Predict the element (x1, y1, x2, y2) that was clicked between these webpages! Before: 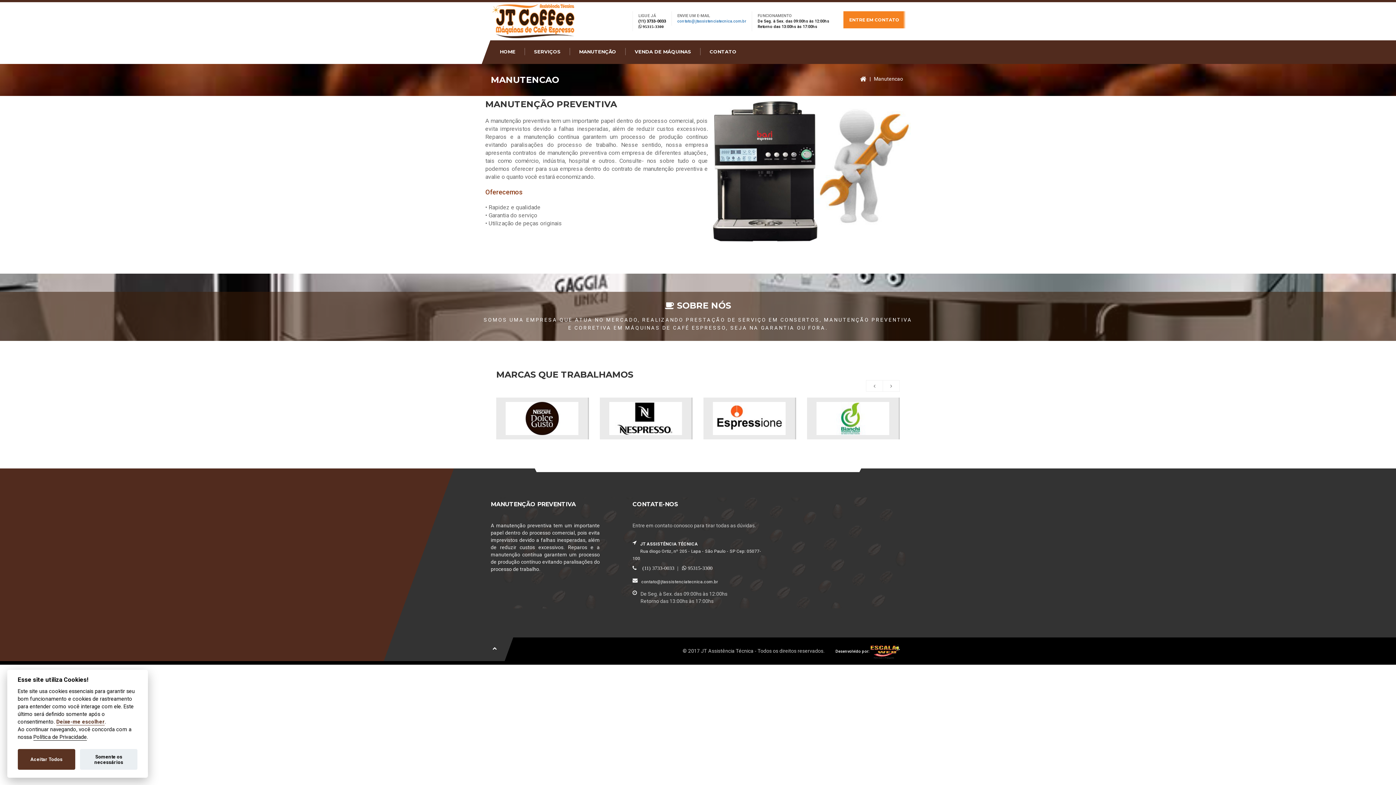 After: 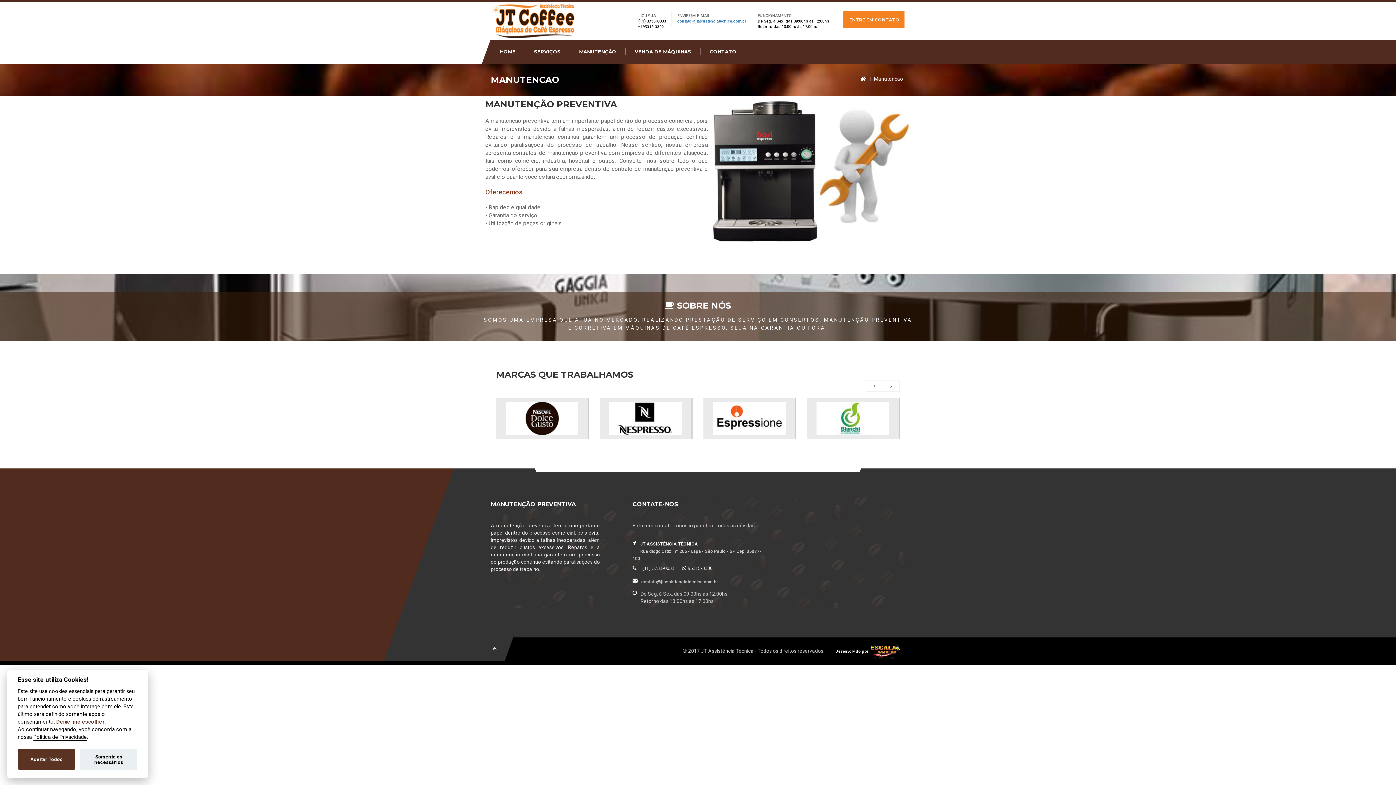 Action: bbox: (496, 397, 589, 439)